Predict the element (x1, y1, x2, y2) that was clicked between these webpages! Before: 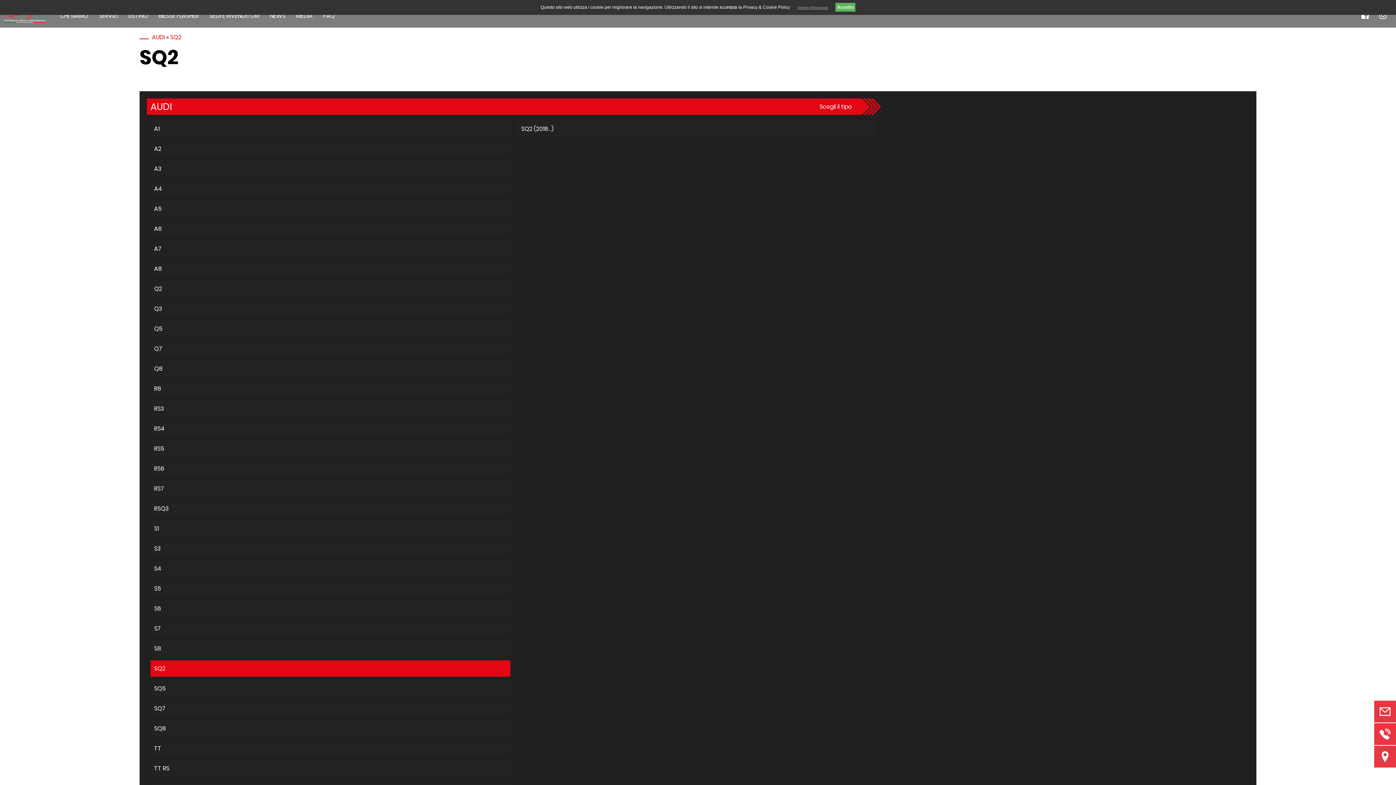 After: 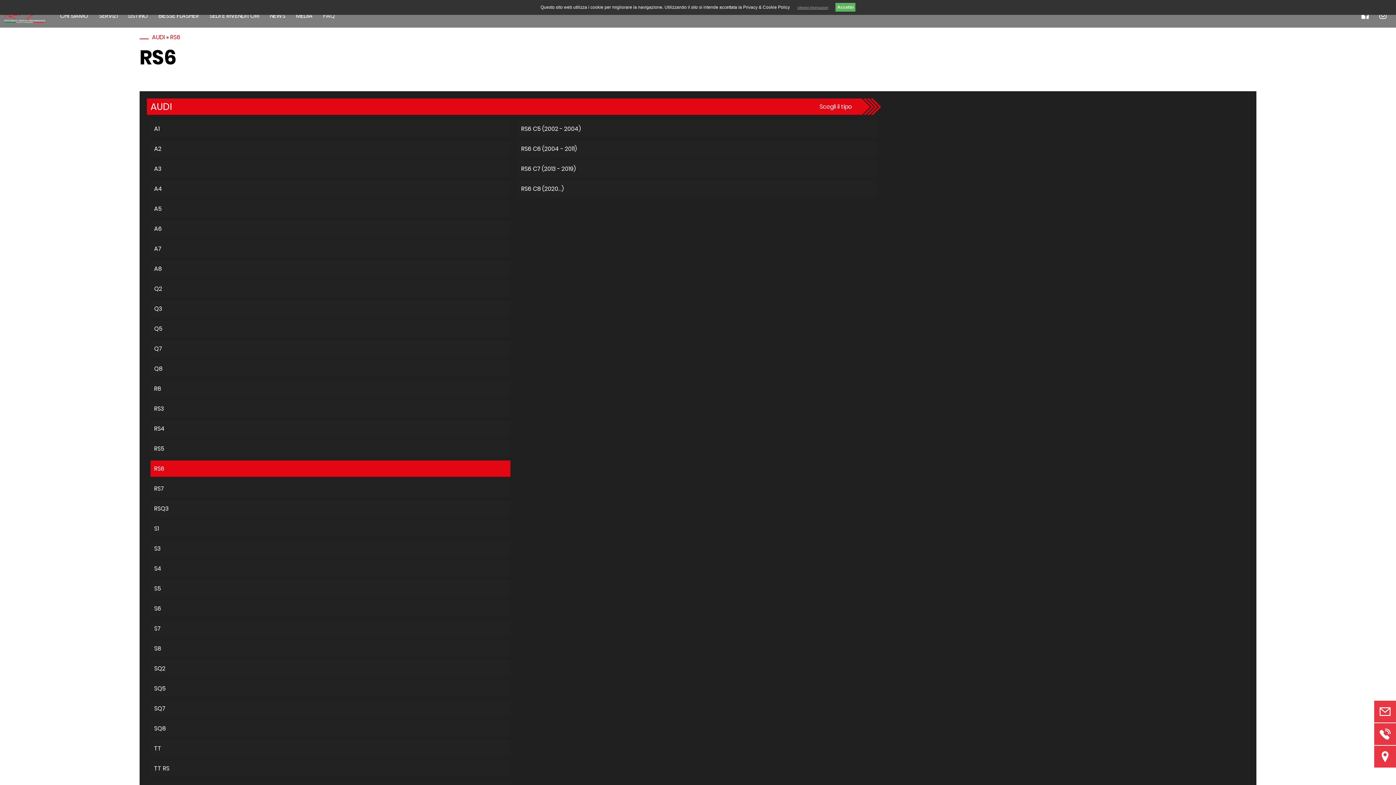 Action: bbox: (150, 460, 510, 477) label: RS6